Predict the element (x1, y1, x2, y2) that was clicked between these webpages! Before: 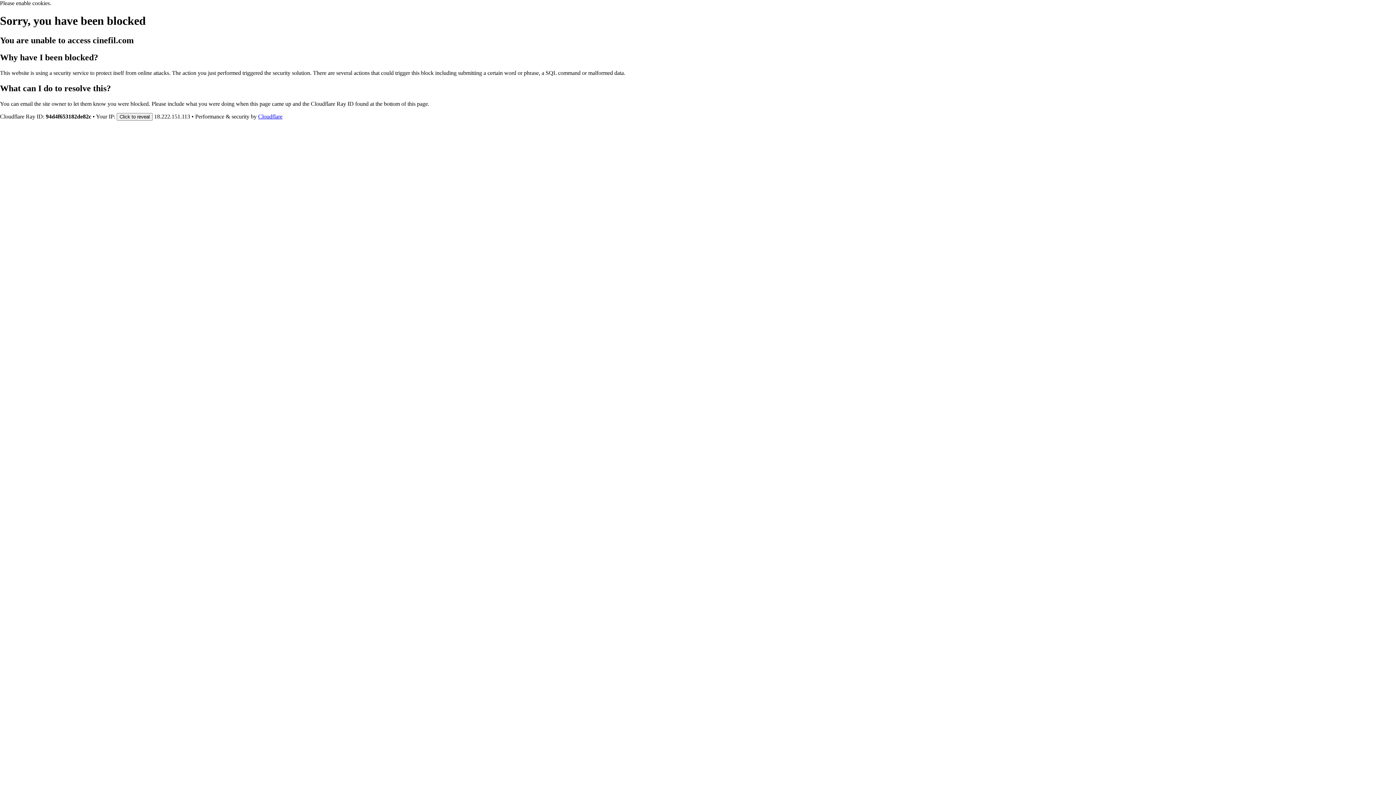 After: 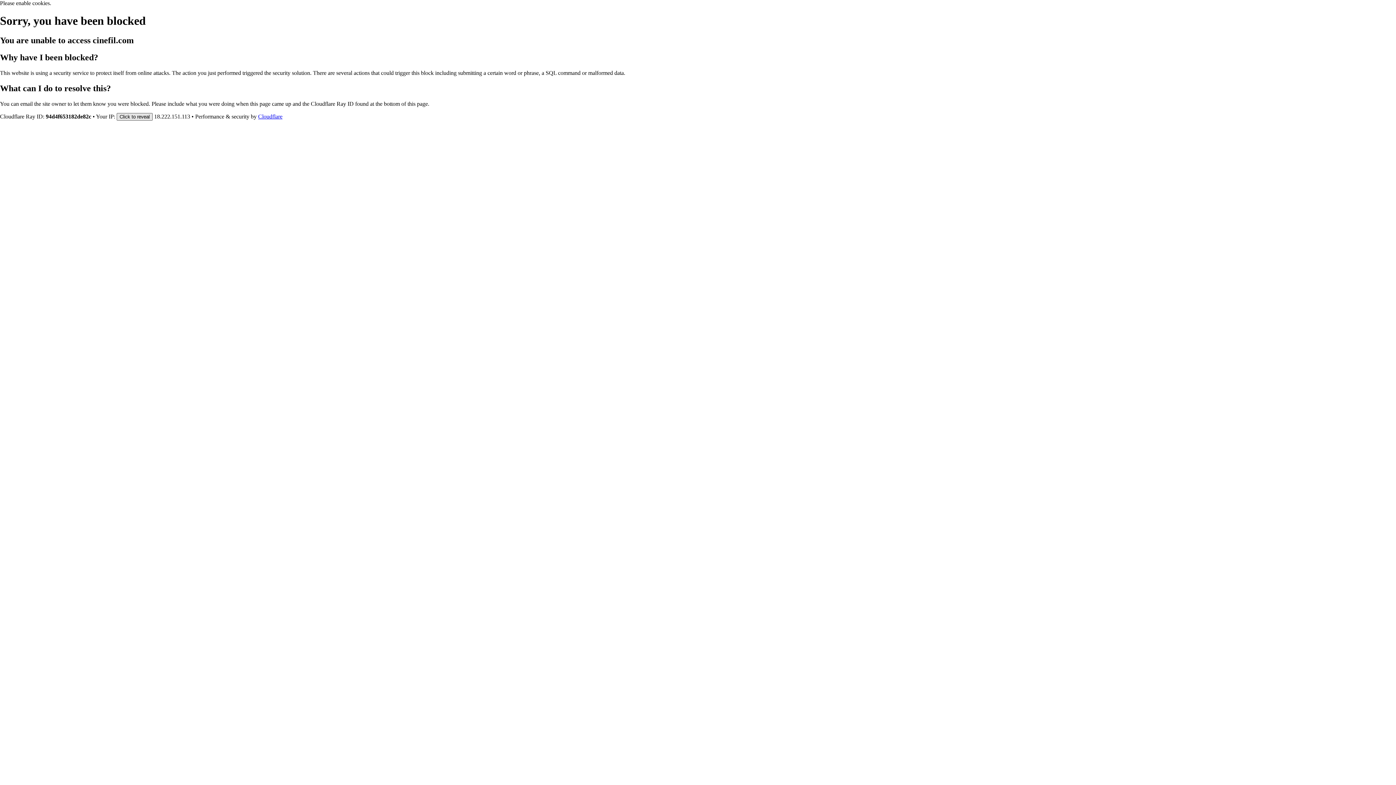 Action: label: Click to reveal bbox: (116, 112, 152, 120)